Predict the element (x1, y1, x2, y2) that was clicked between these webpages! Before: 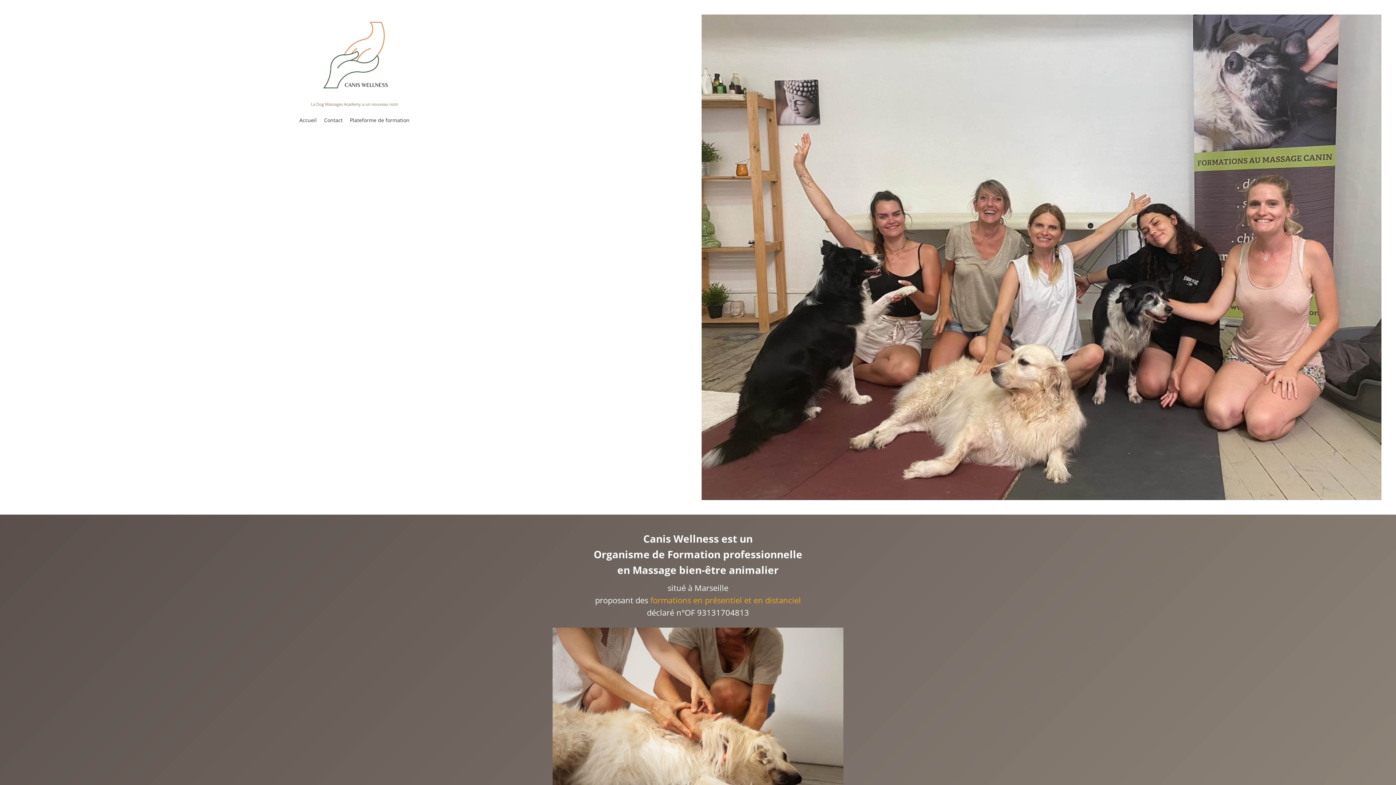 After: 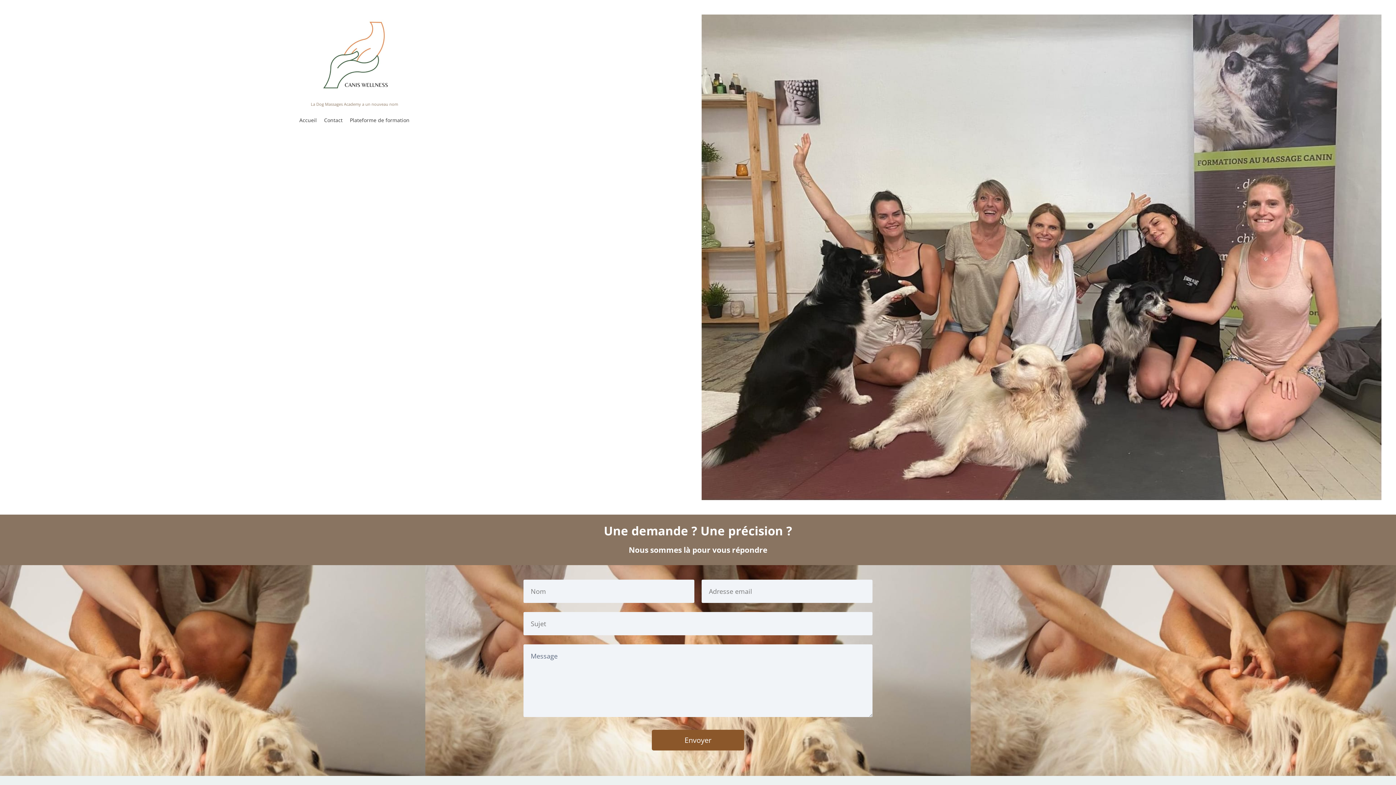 Action: label: Contact bbox: (324, 116, 342, 124)